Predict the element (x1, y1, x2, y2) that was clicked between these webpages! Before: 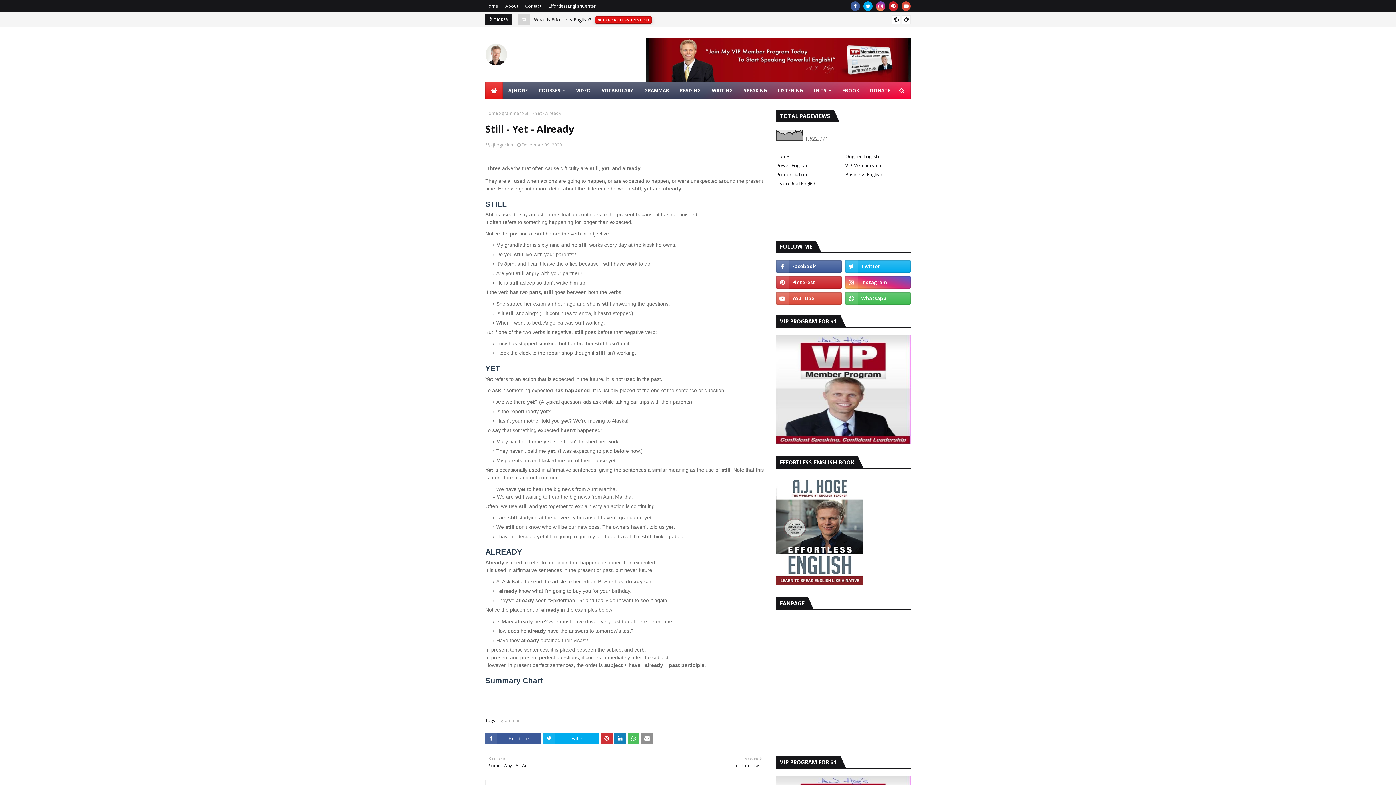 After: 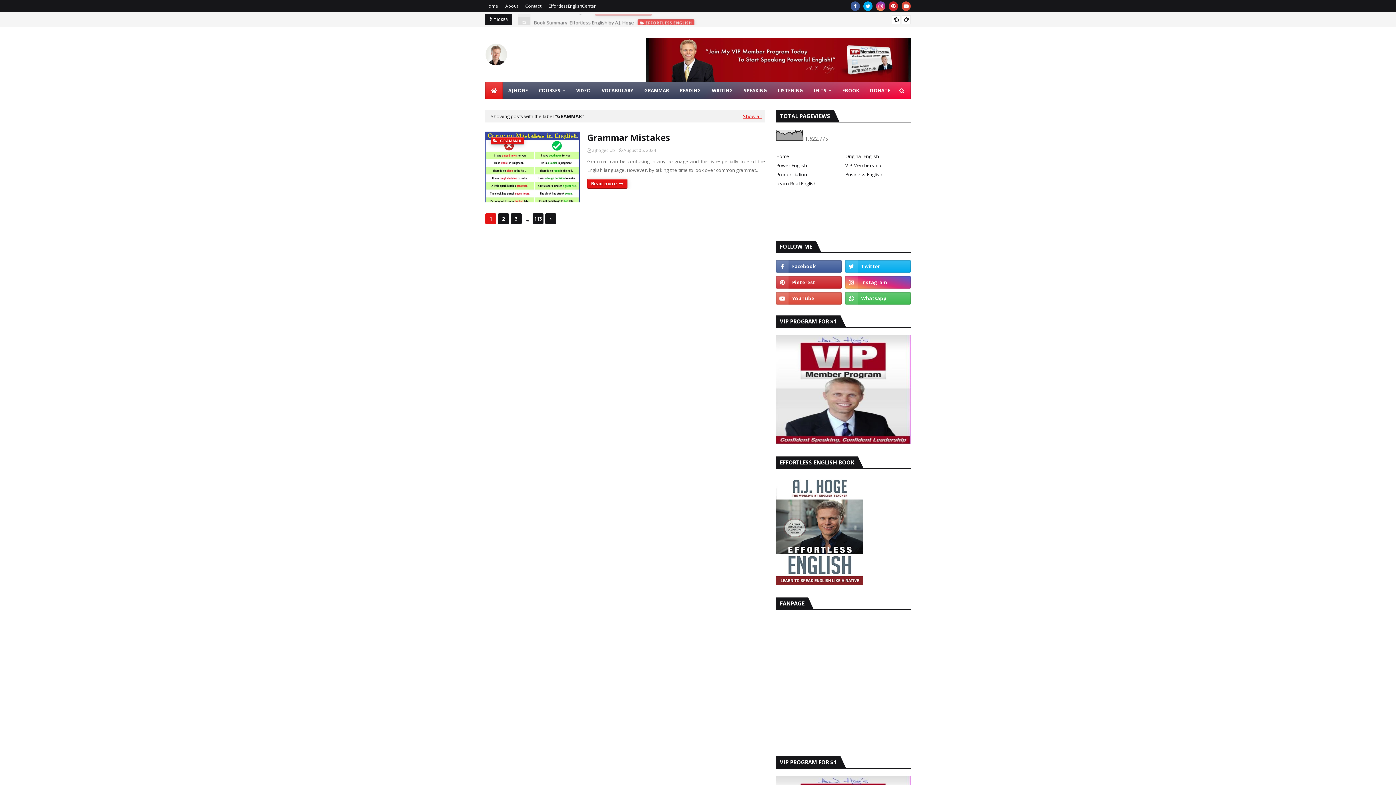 Action: label: grammar bbox: (500, 717, 520, 724)